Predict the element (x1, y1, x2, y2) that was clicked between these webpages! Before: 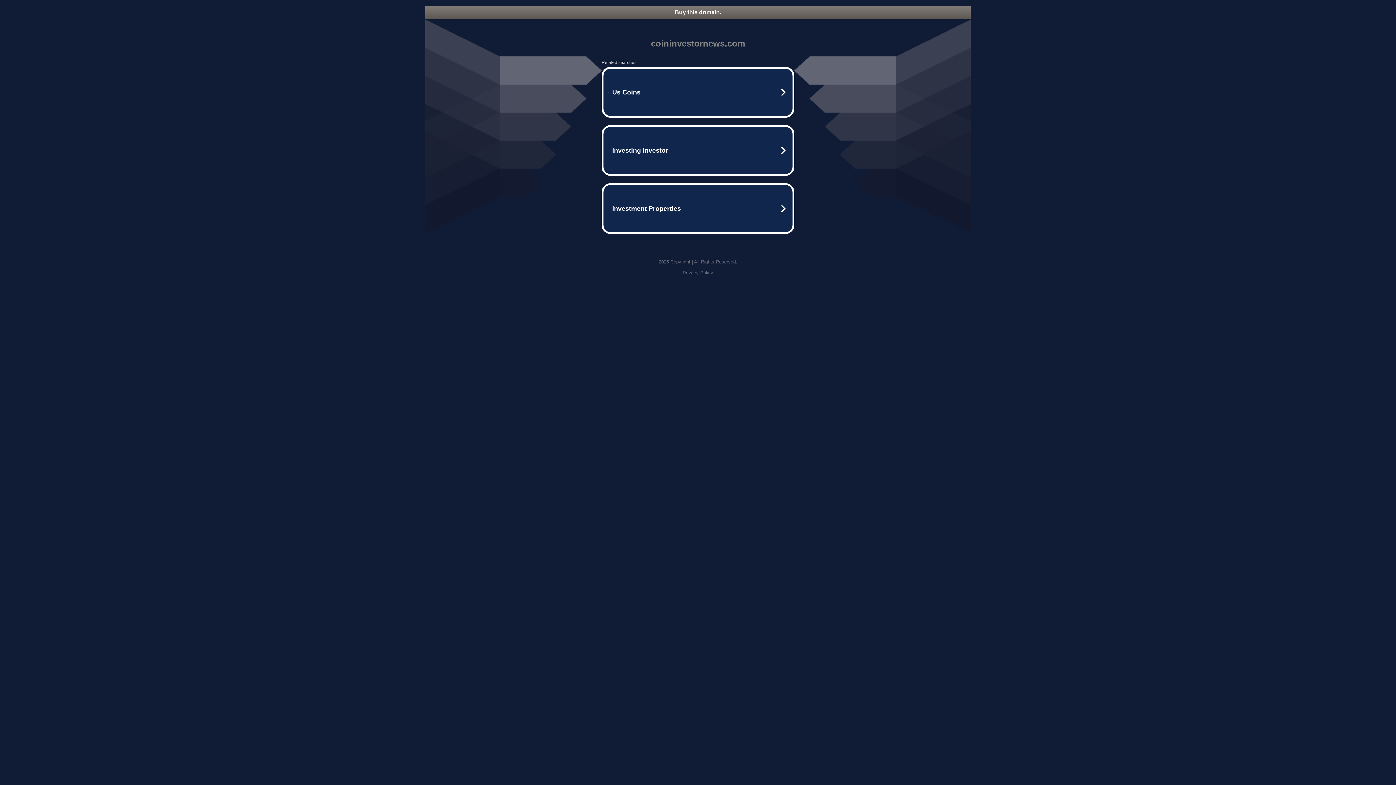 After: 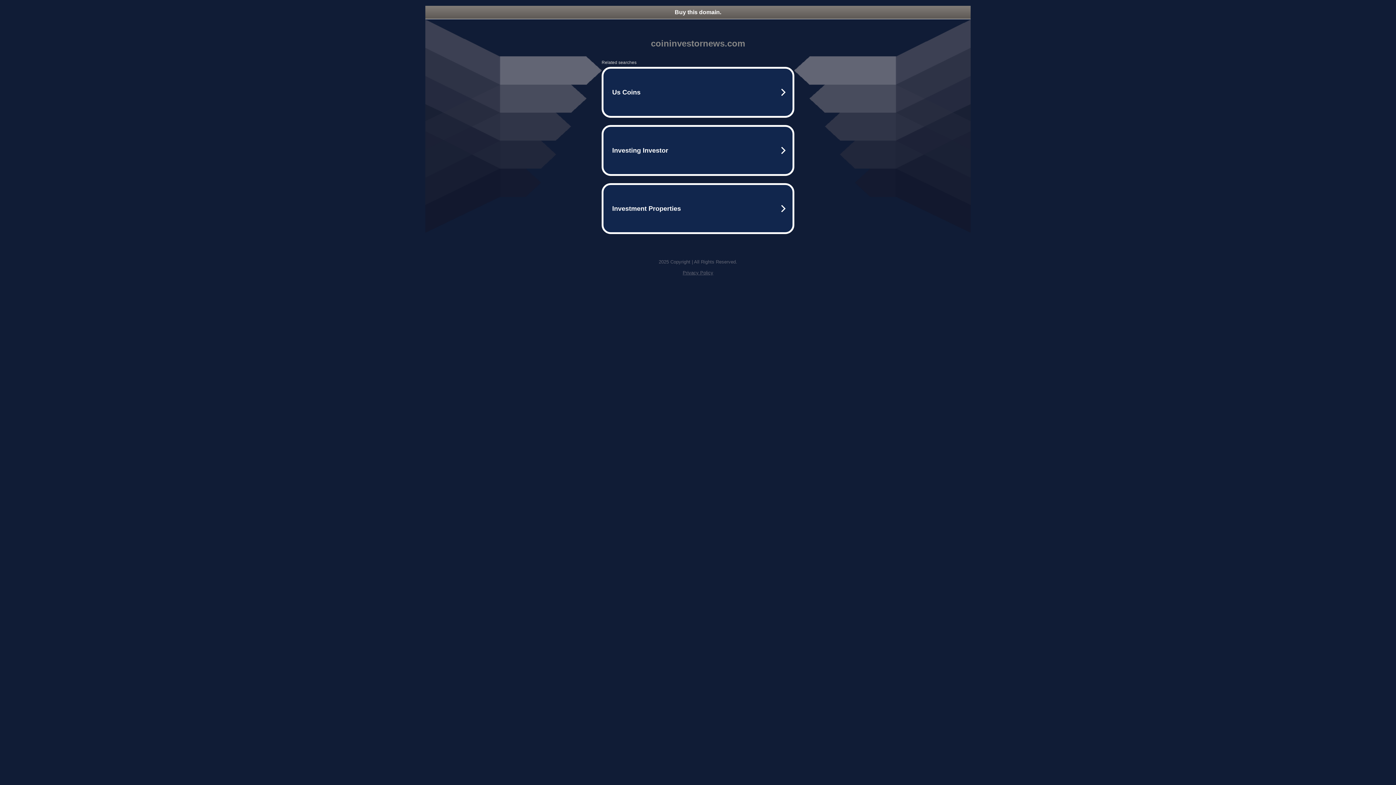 Action: bbox: (425, 5, 970, 18) label: Buy this domain.